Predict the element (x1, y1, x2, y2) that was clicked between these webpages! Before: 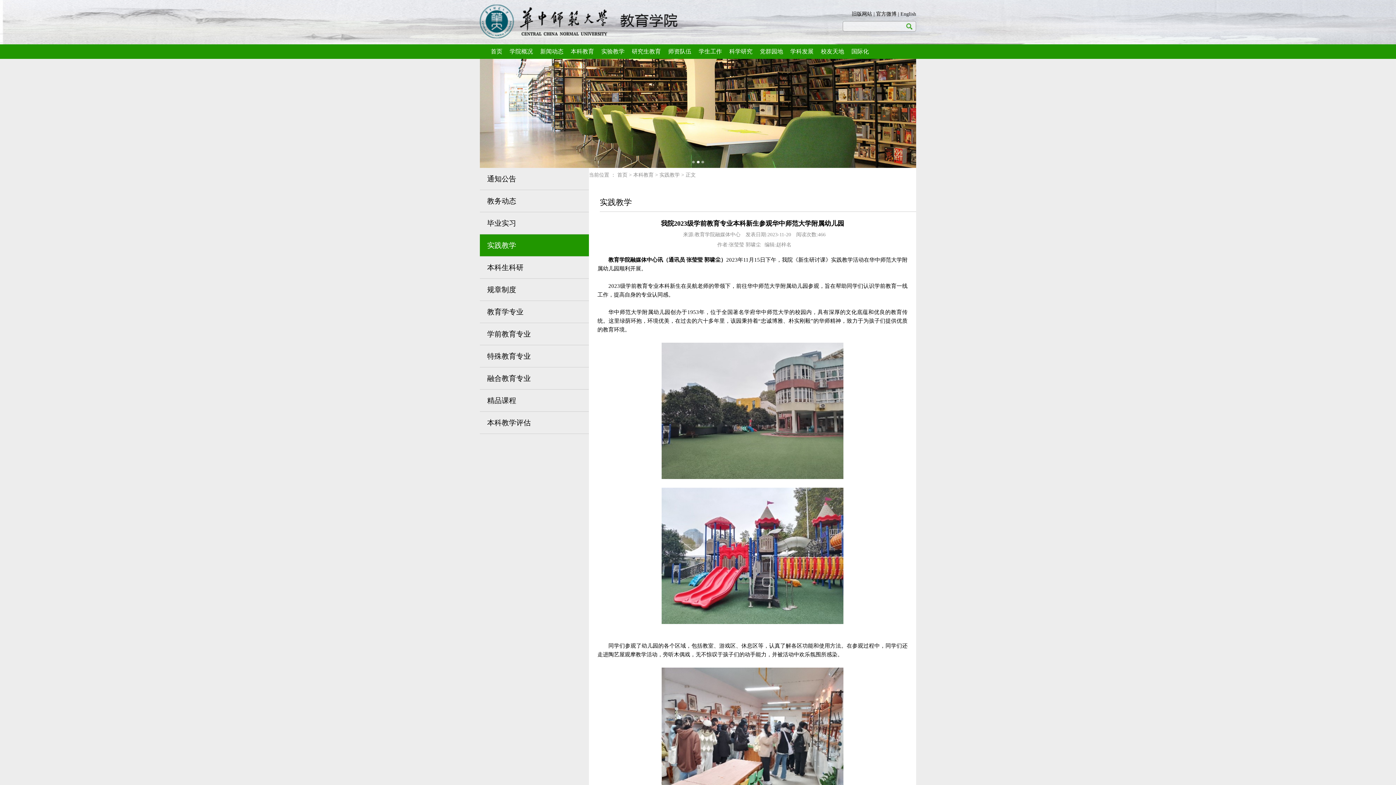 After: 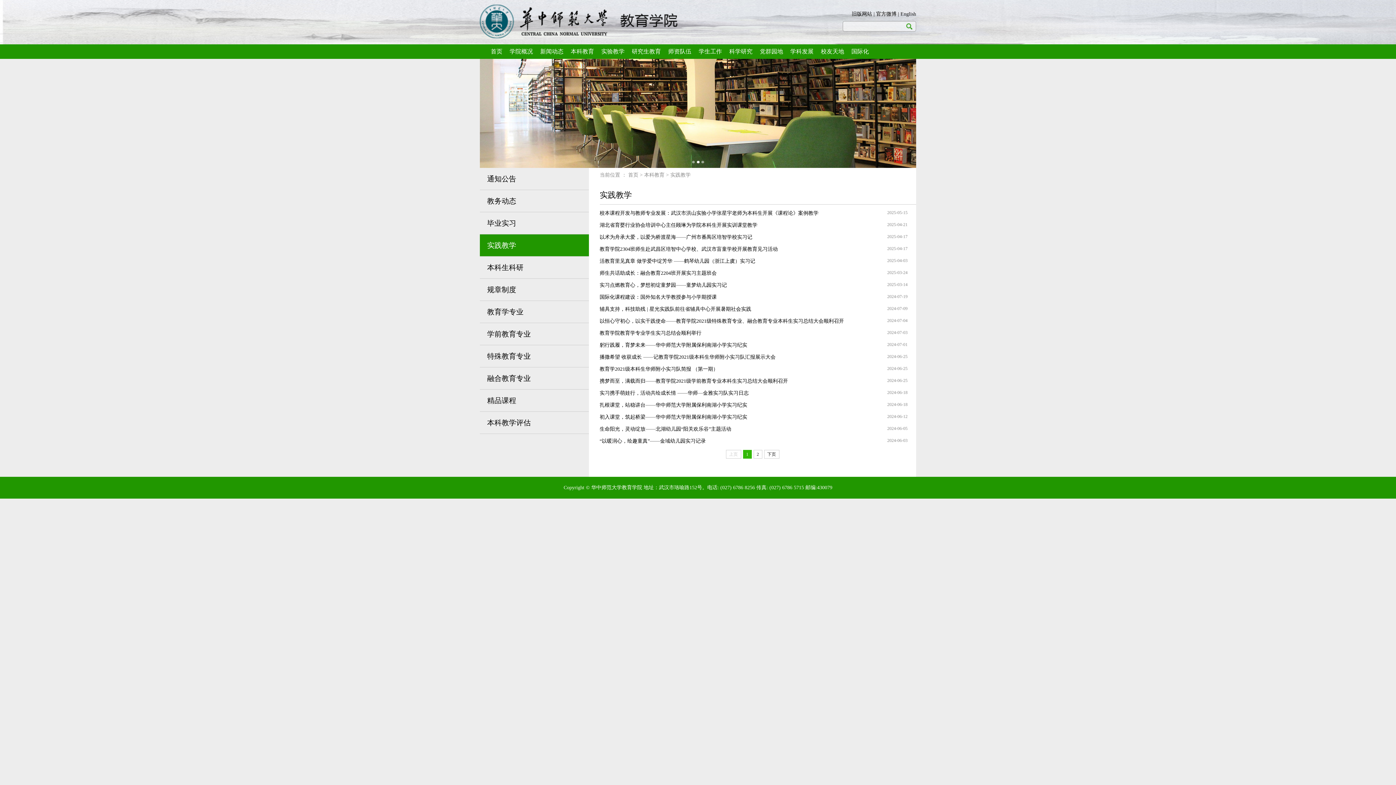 Action: label: 实践教学 bbox: (659, 172, 680, 177)